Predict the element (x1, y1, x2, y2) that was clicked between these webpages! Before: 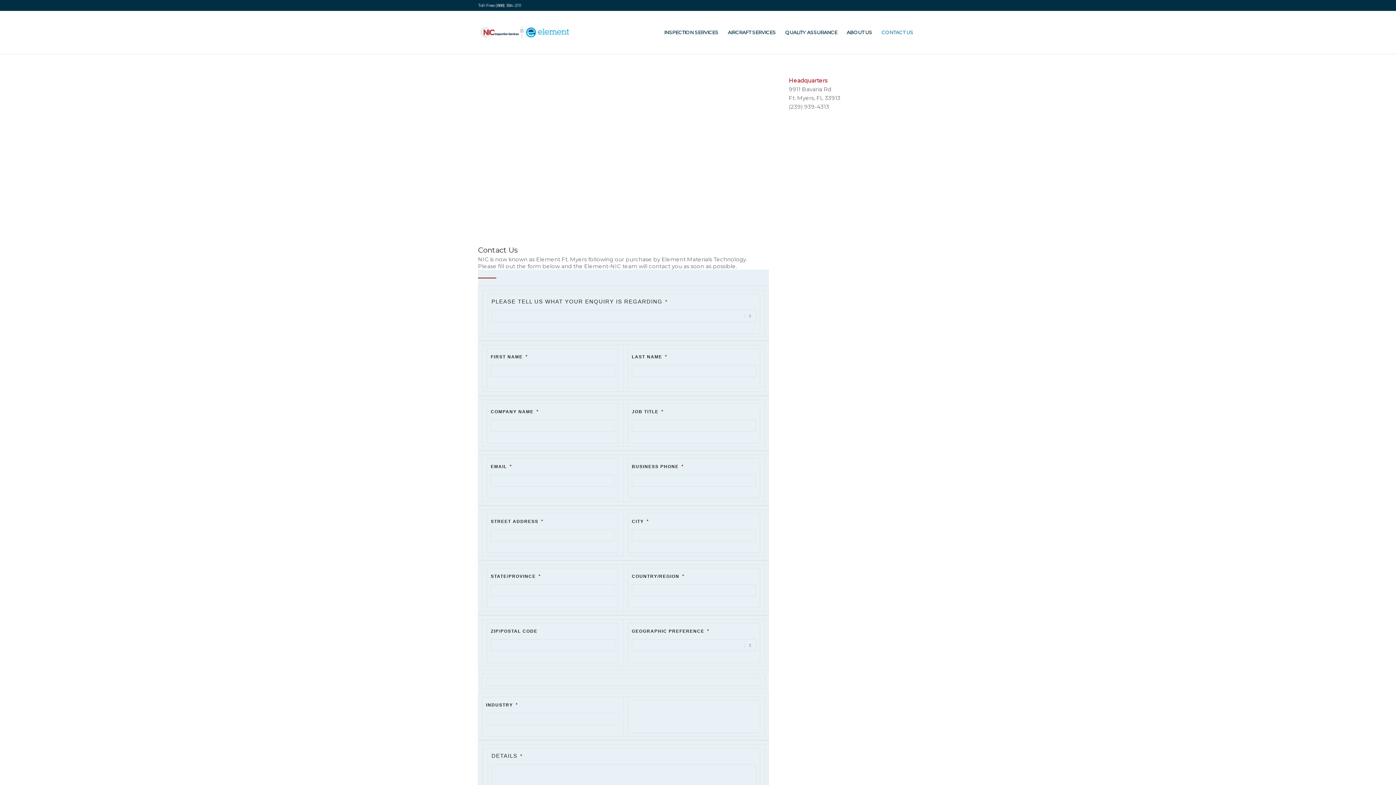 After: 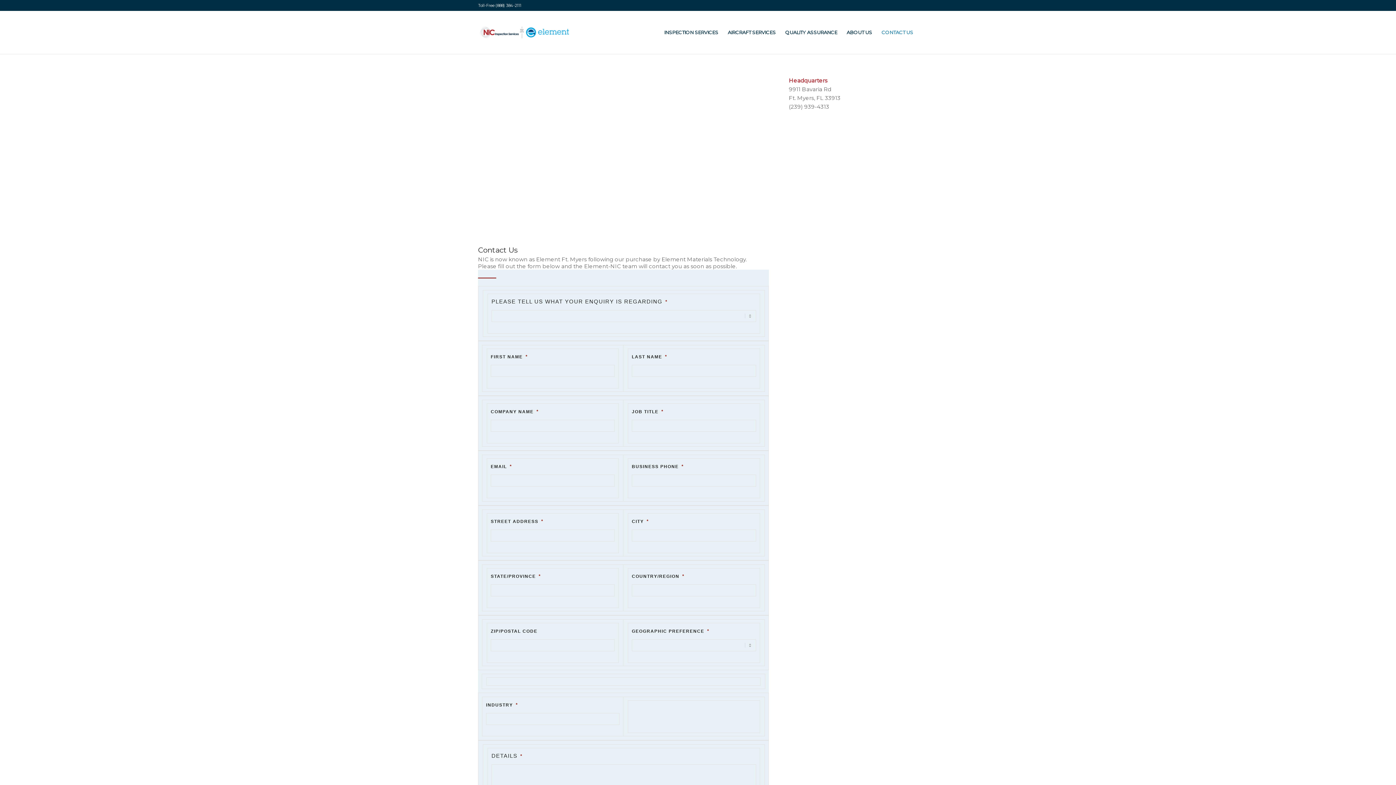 Action: bbox: (877, 10, 918, 53) label: CONTACT US